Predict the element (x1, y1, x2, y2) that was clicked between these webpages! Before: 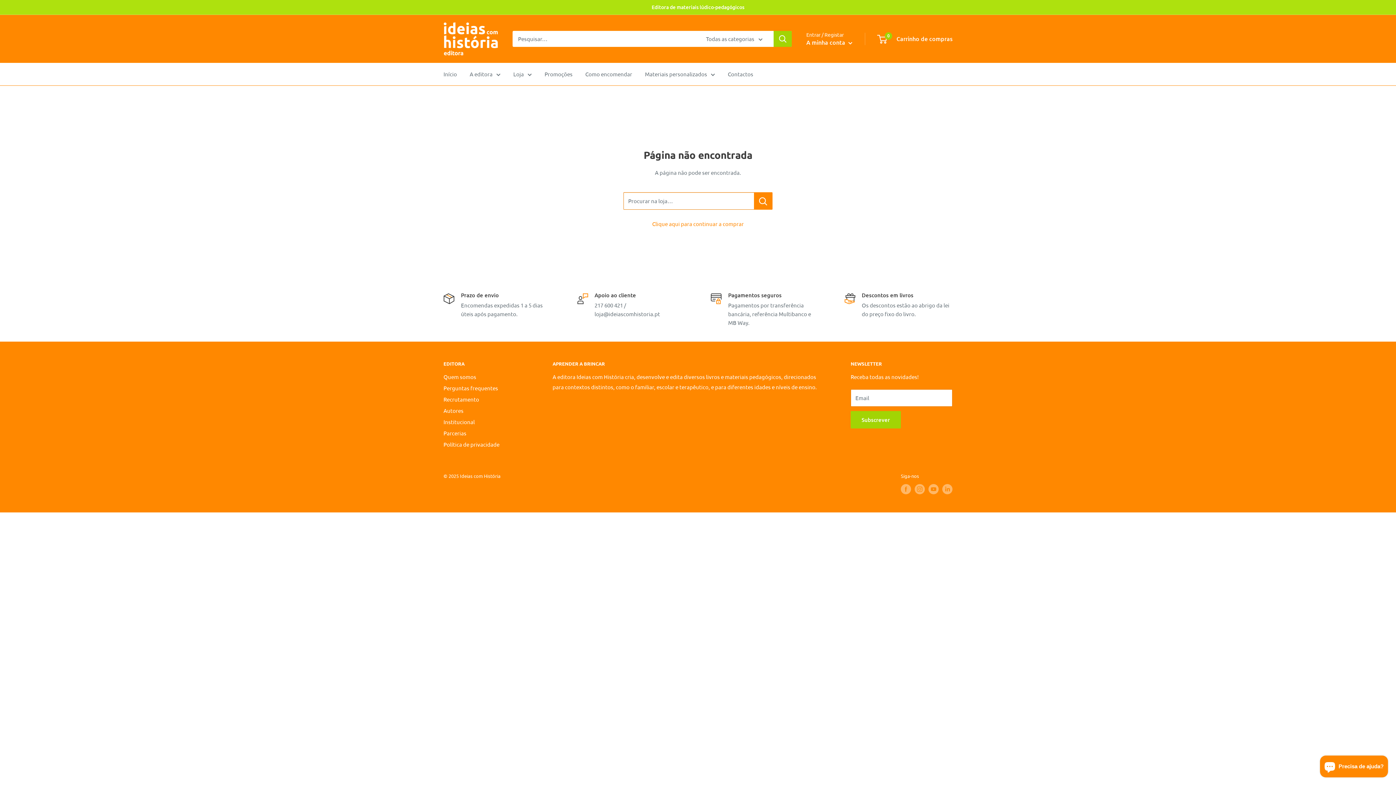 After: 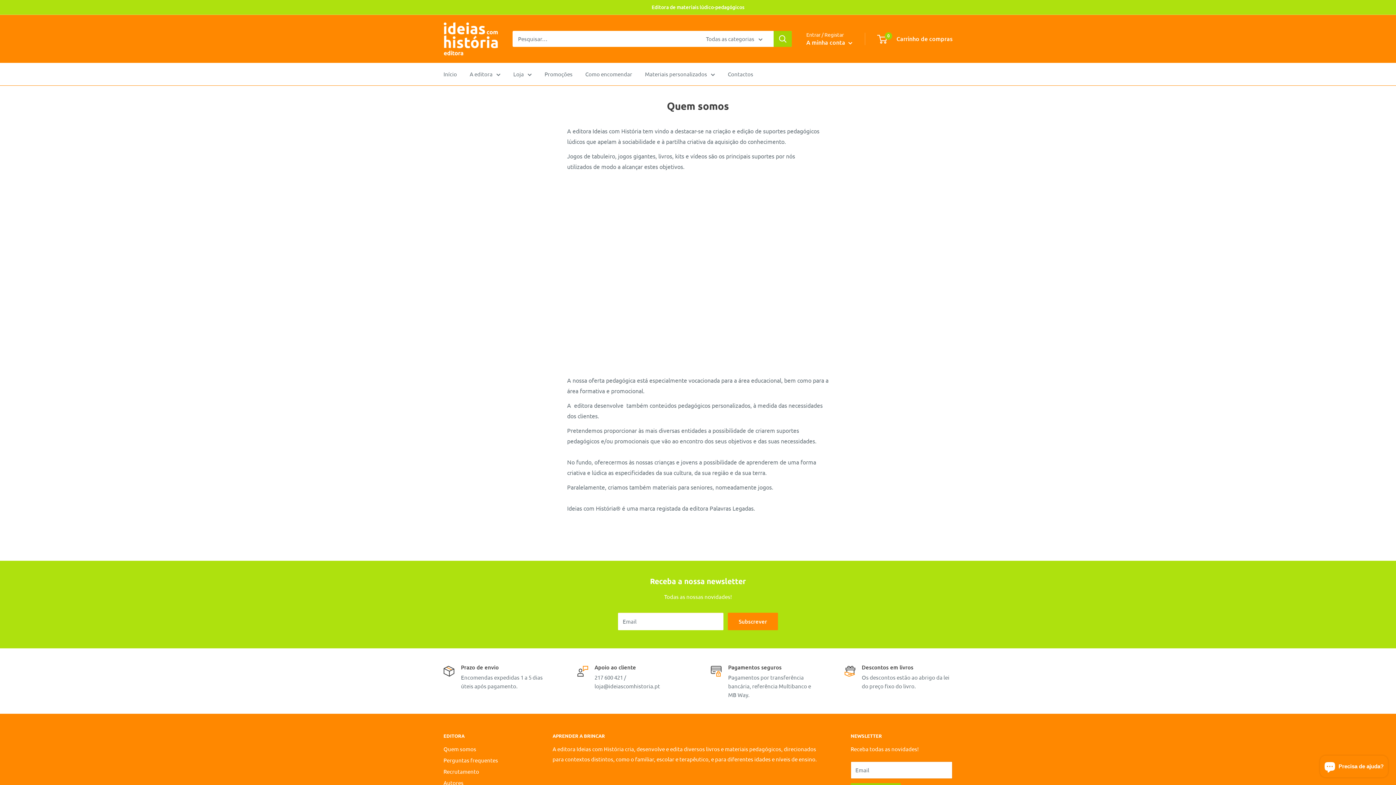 Action: label: Quem somos bbox: (443, 371, 527, 382)